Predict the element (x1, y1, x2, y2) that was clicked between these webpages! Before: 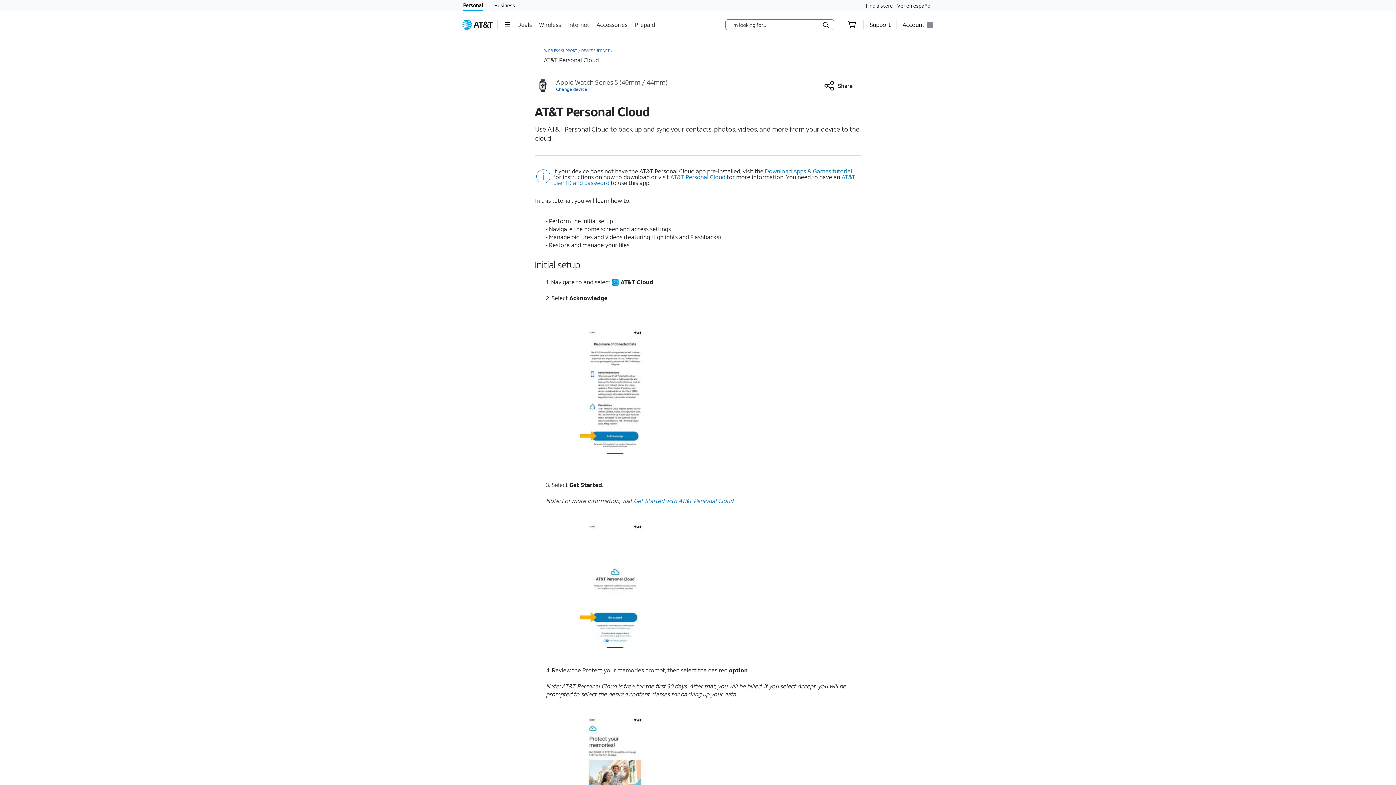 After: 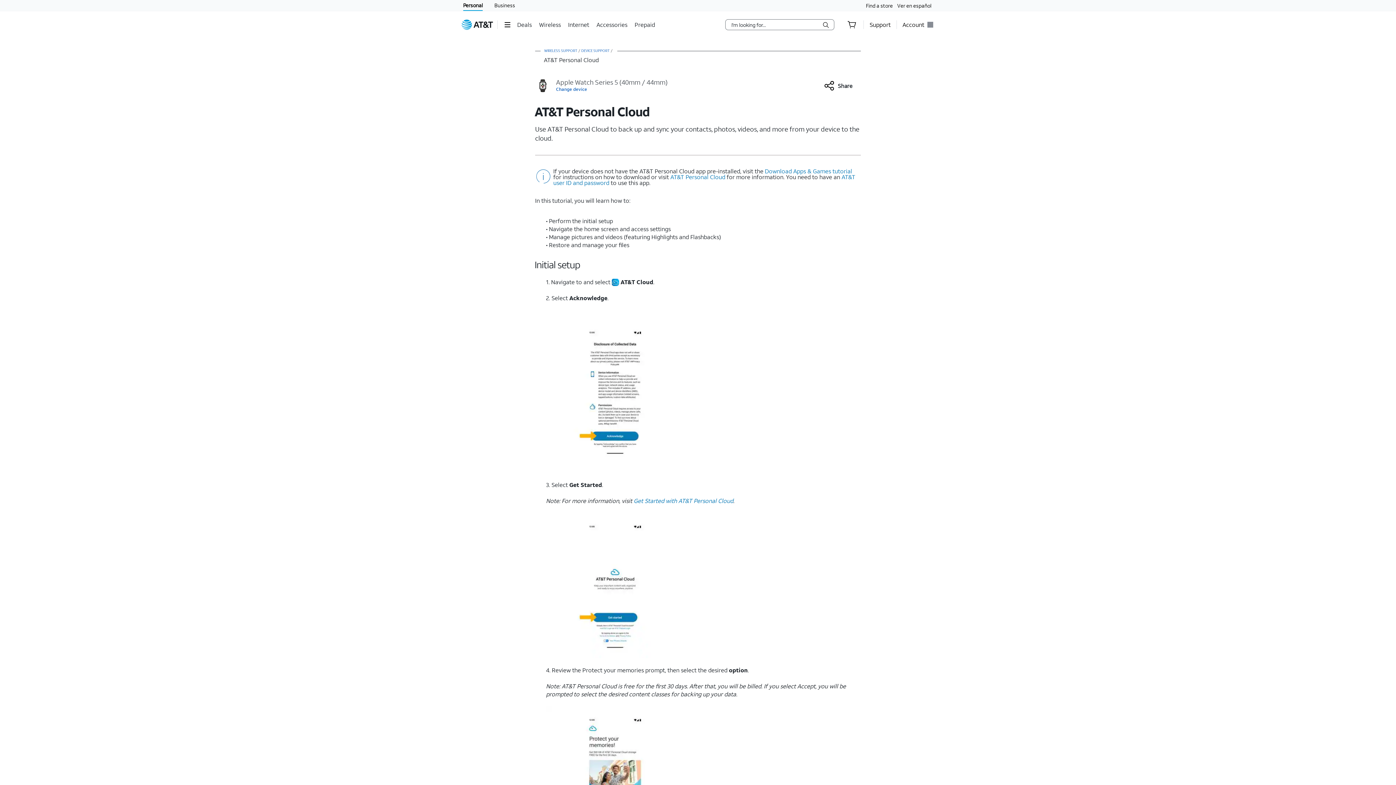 Action: bbox: (538, 81, 547, 88)